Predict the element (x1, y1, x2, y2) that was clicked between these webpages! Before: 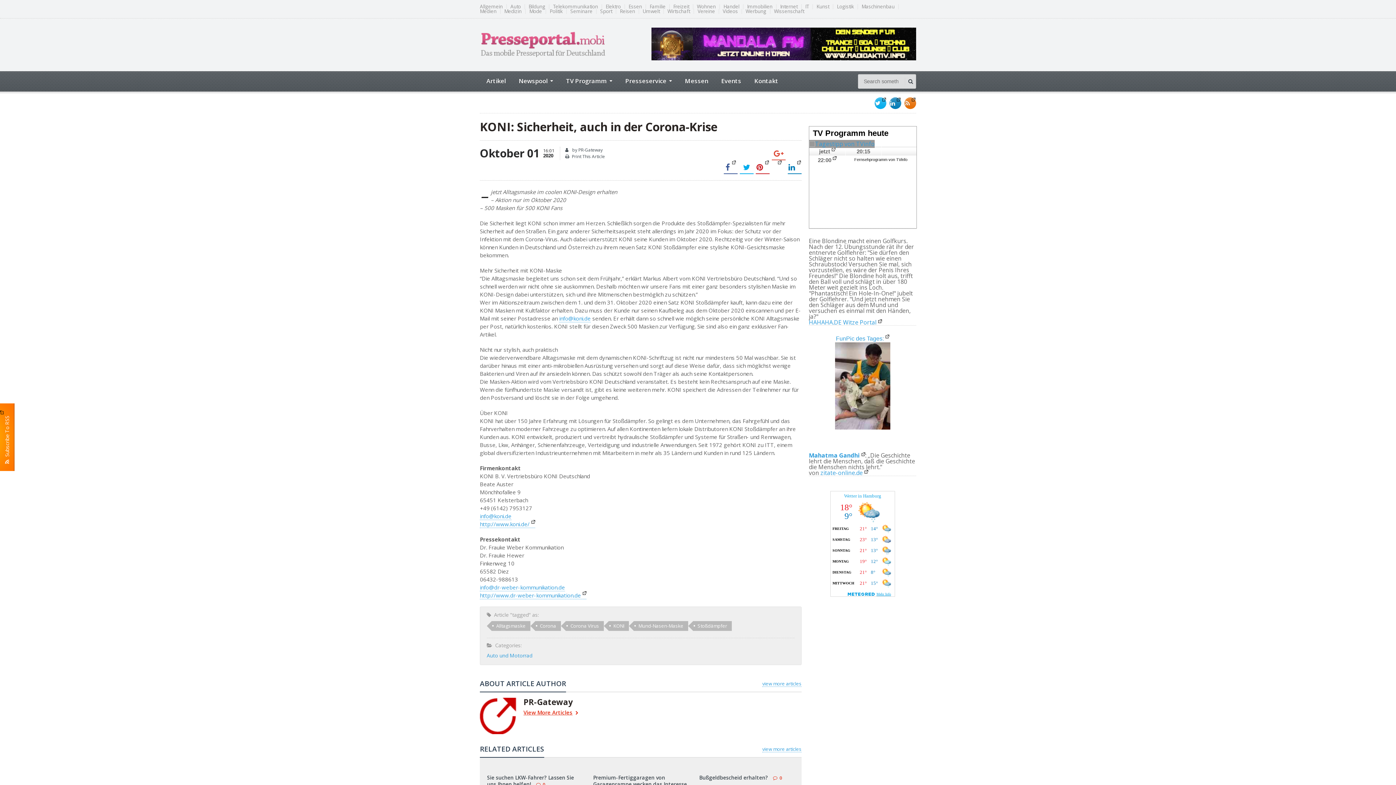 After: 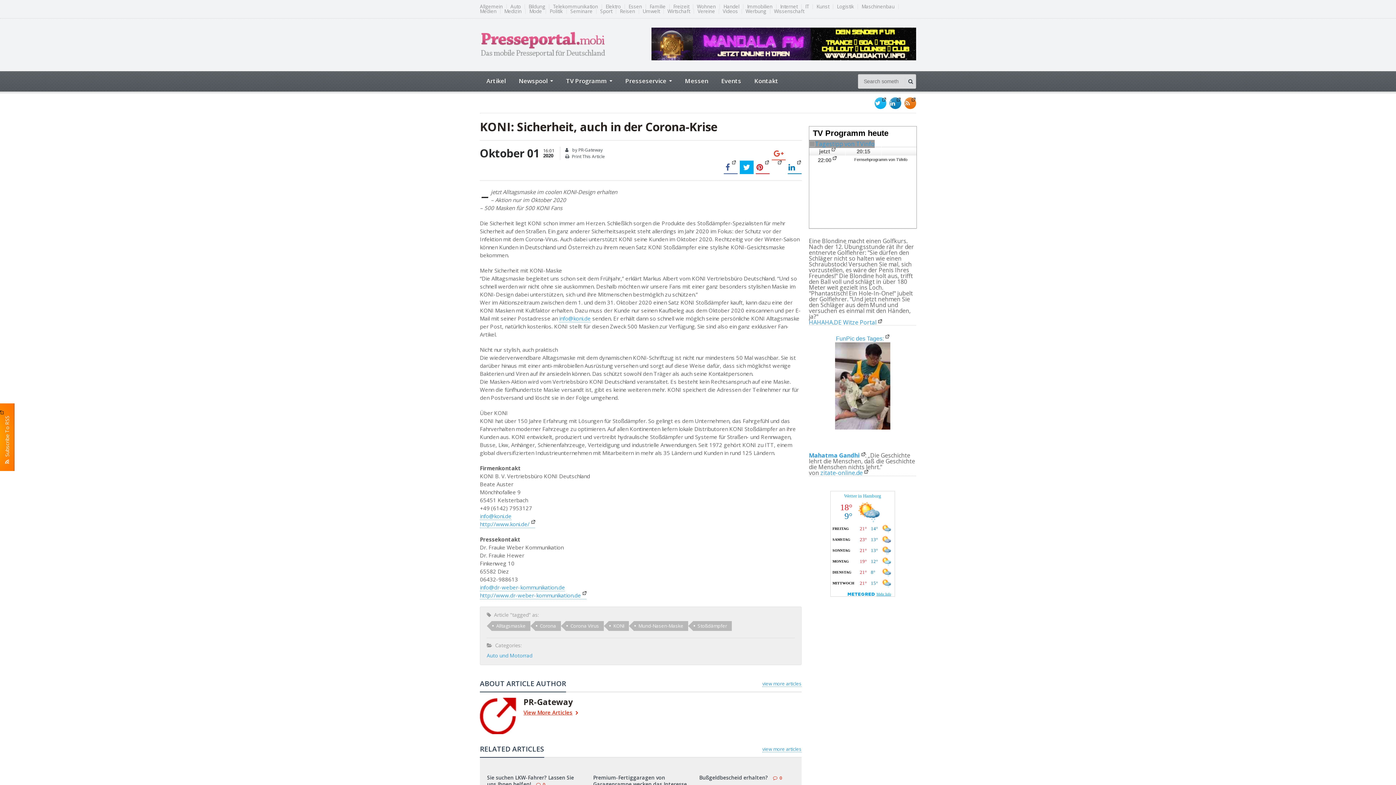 Action: bbox: (740, 160, 753, 174)